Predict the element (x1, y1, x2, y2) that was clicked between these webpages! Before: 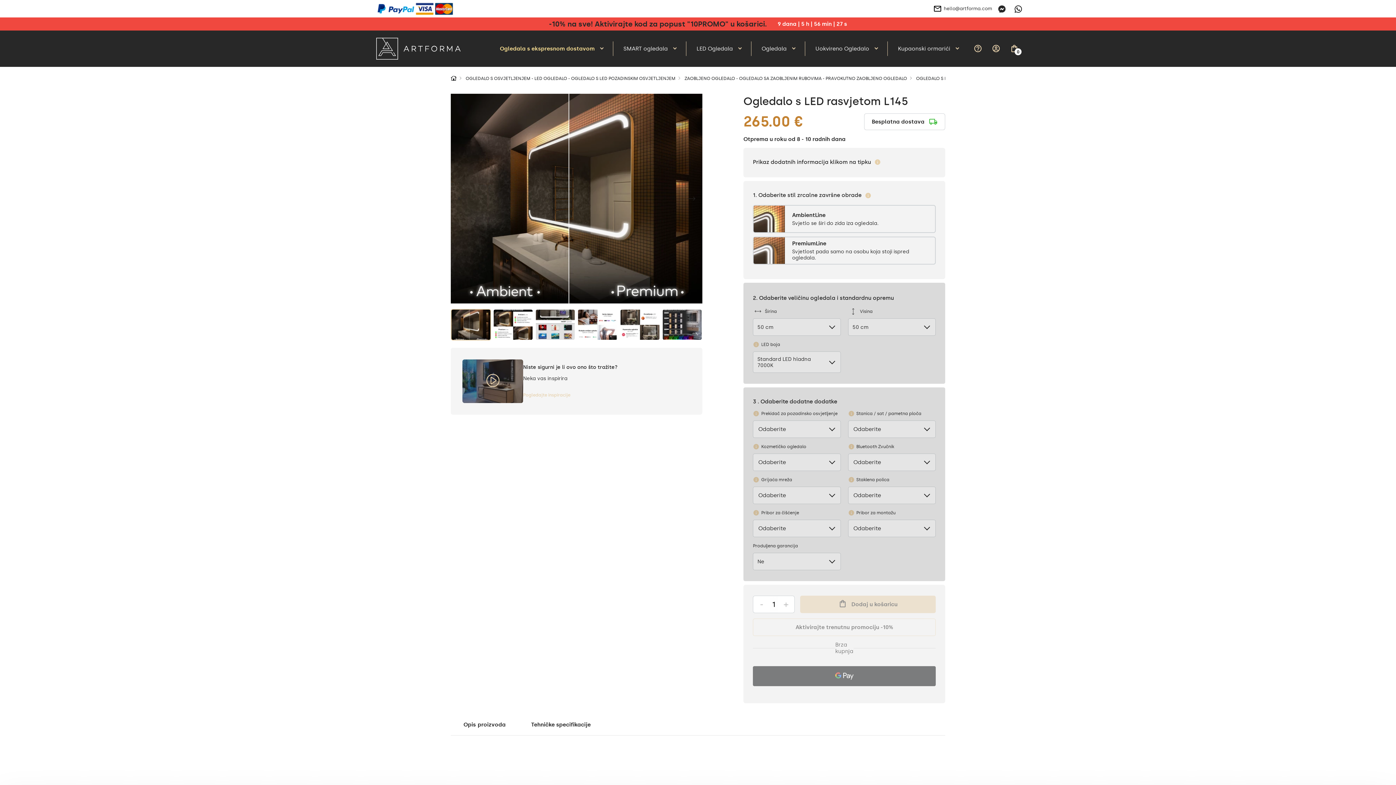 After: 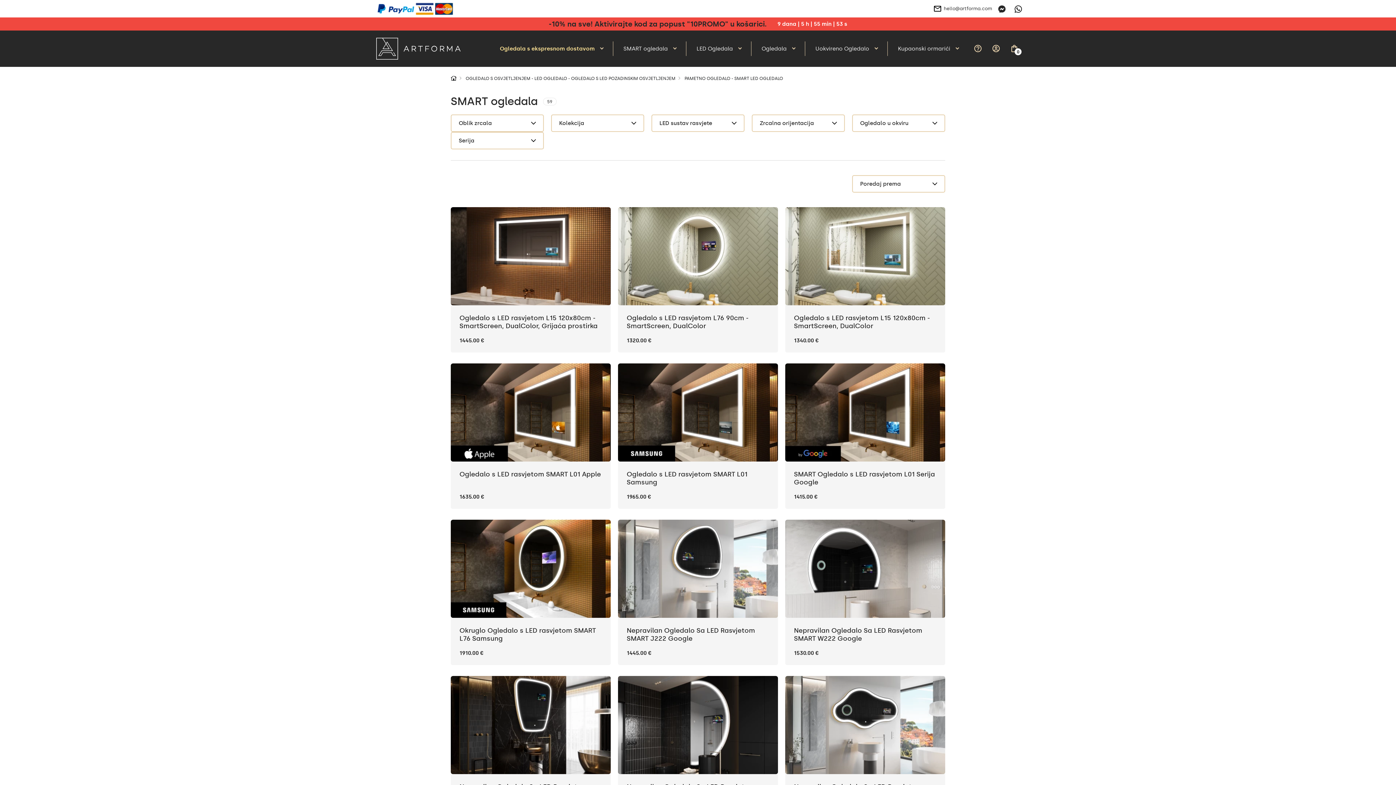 Action: bbox: (613, 30, 686, 66) label: SMART ogledala 